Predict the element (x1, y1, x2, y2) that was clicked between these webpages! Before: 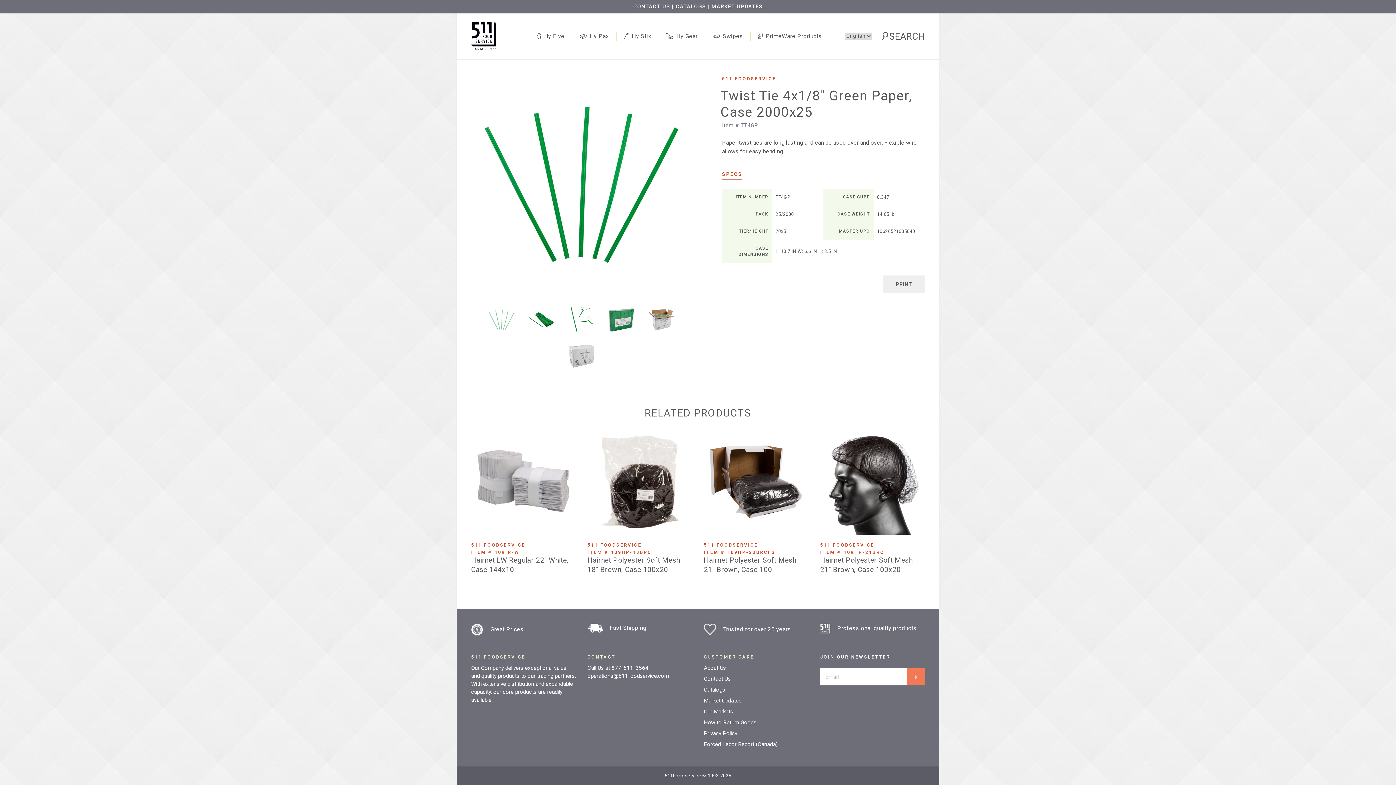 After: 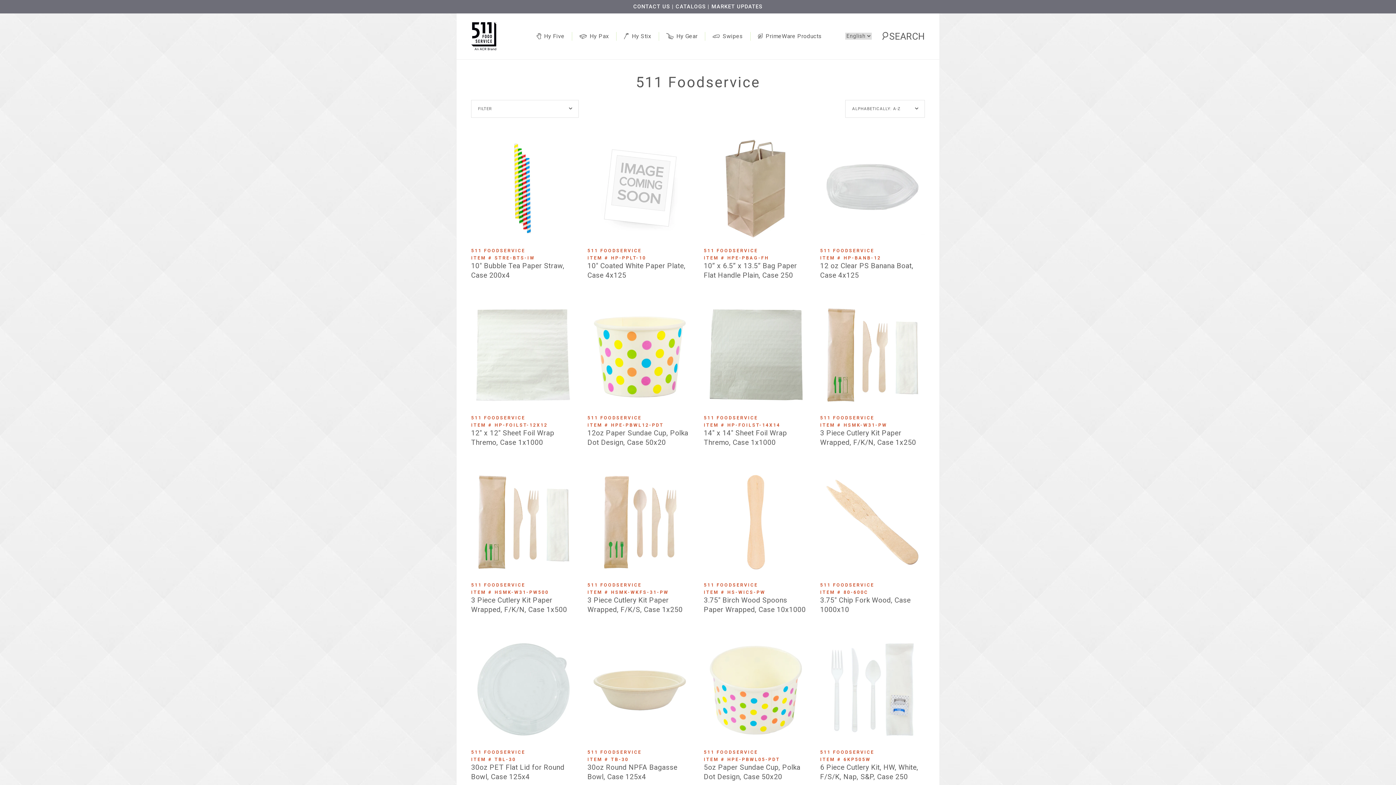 Action: label: 511 FOODSERVICE bbox: (722, 75, 776, 81)